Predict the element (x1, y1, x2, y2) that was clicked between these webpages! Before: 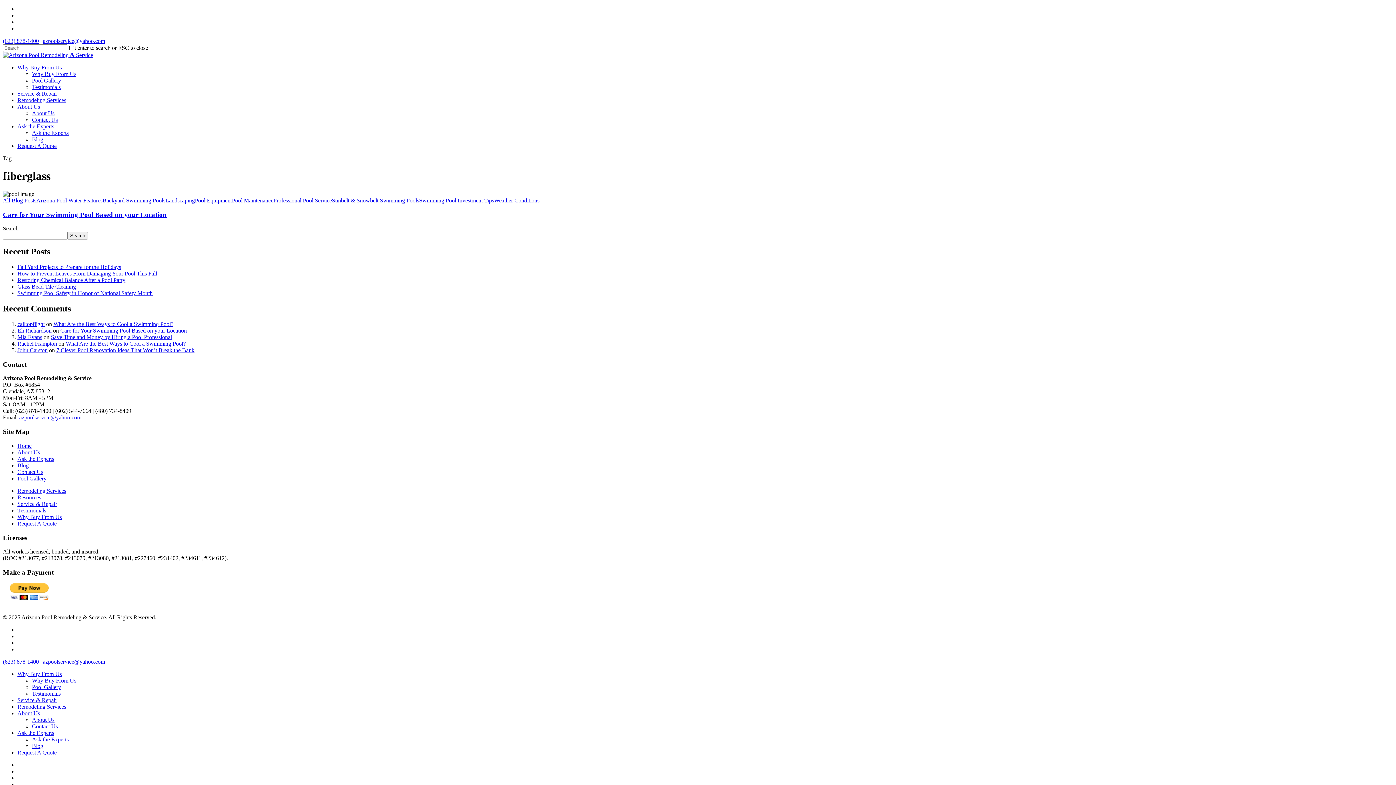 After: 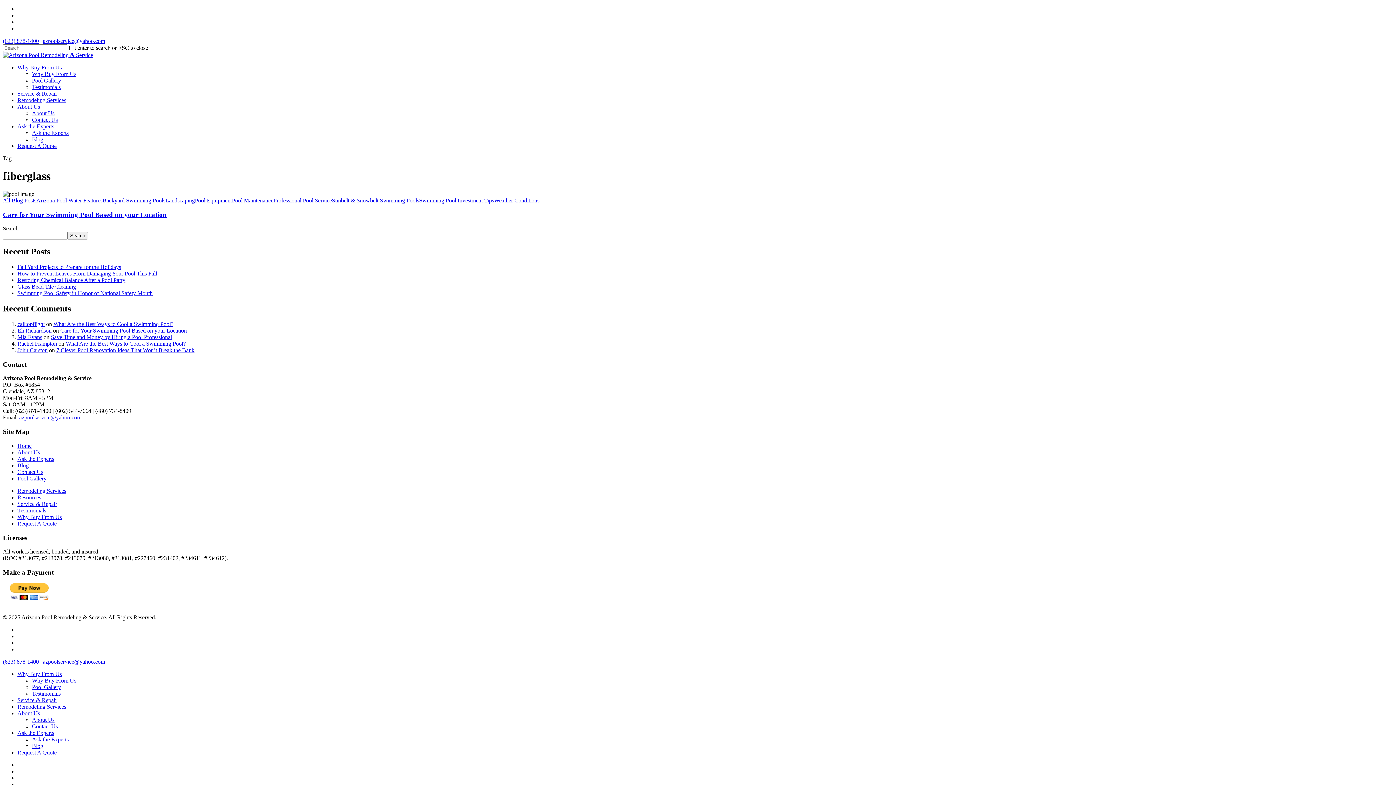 Action: label: (623) 878-1400 bbox: (2, 37, 38, 44)